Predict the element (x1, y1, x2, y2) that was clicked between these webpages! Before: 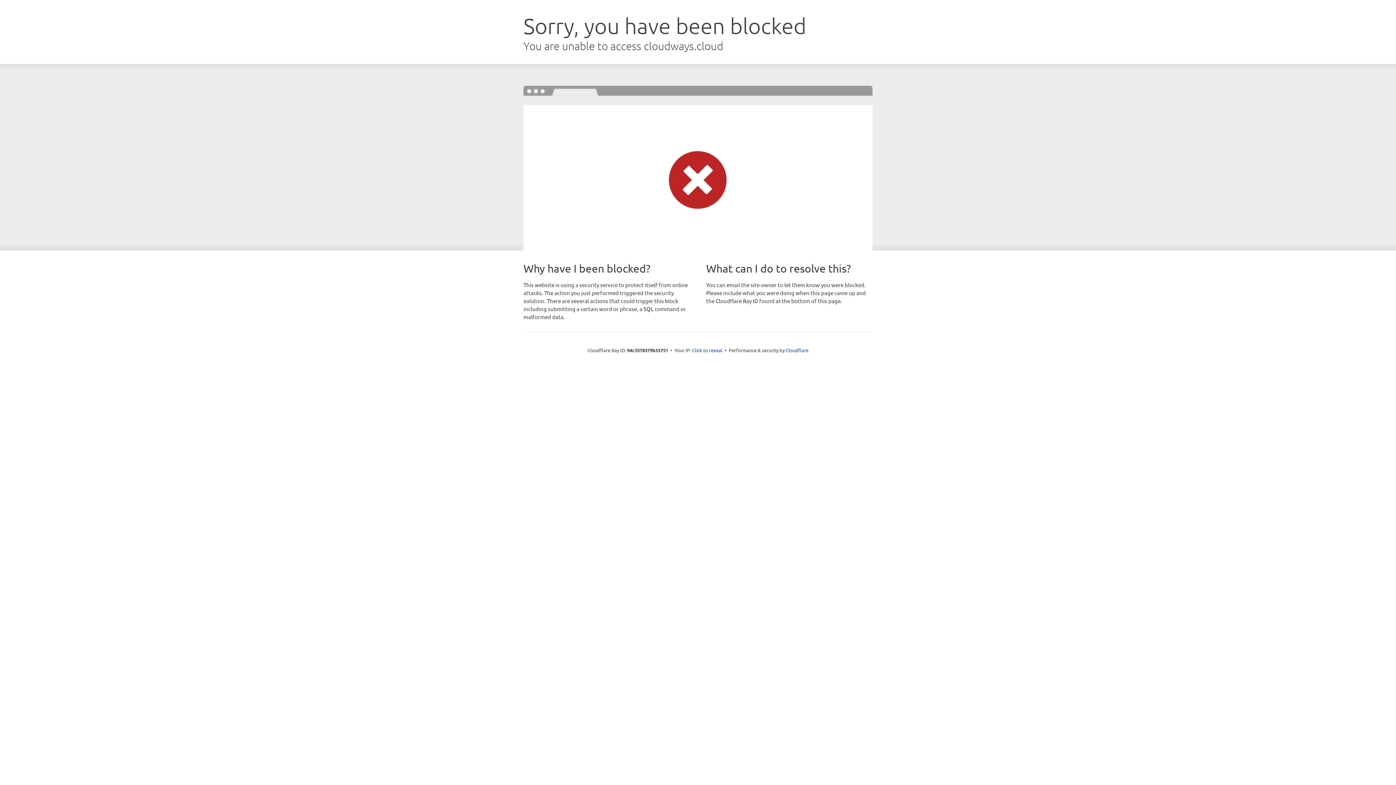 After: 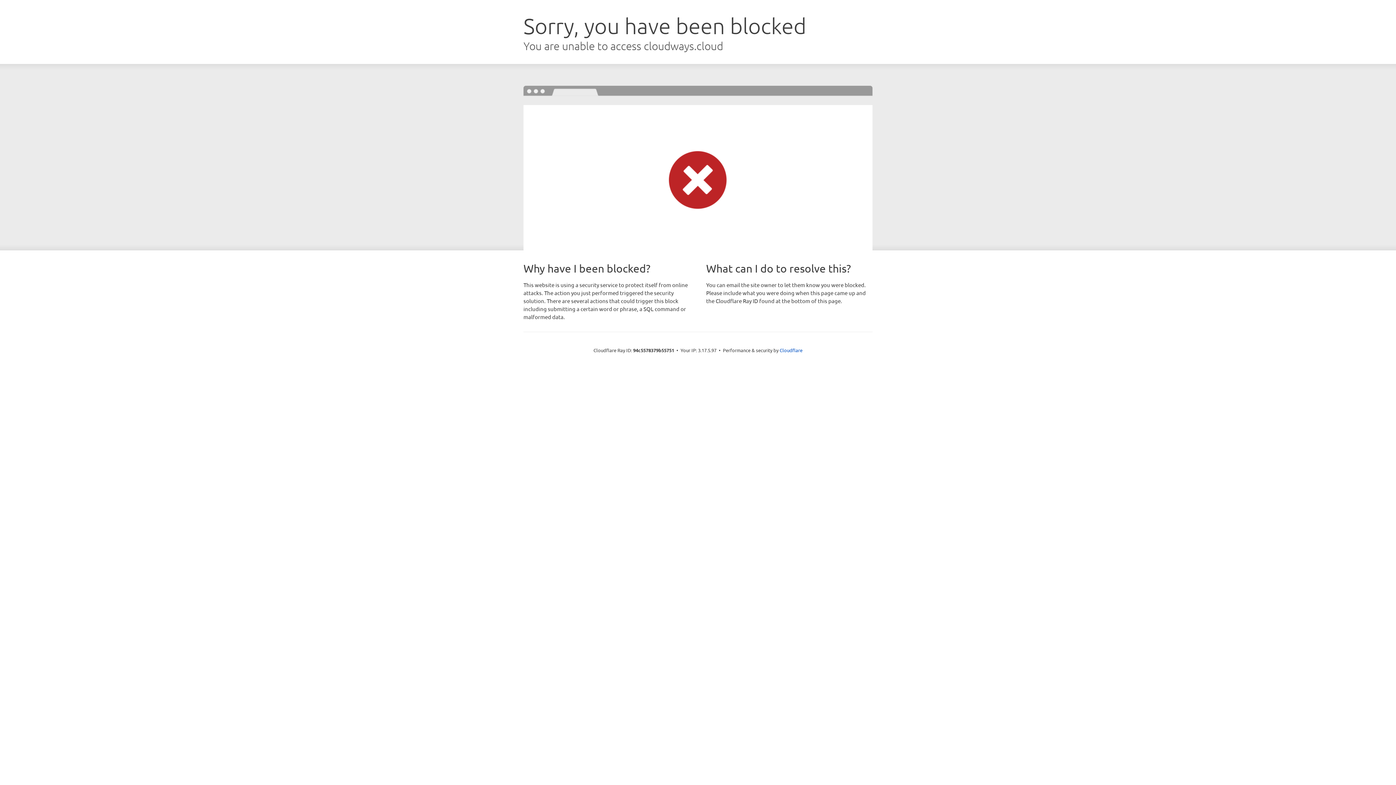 Action: label: Click to reveal bbox: (692, 346, 722, 353)